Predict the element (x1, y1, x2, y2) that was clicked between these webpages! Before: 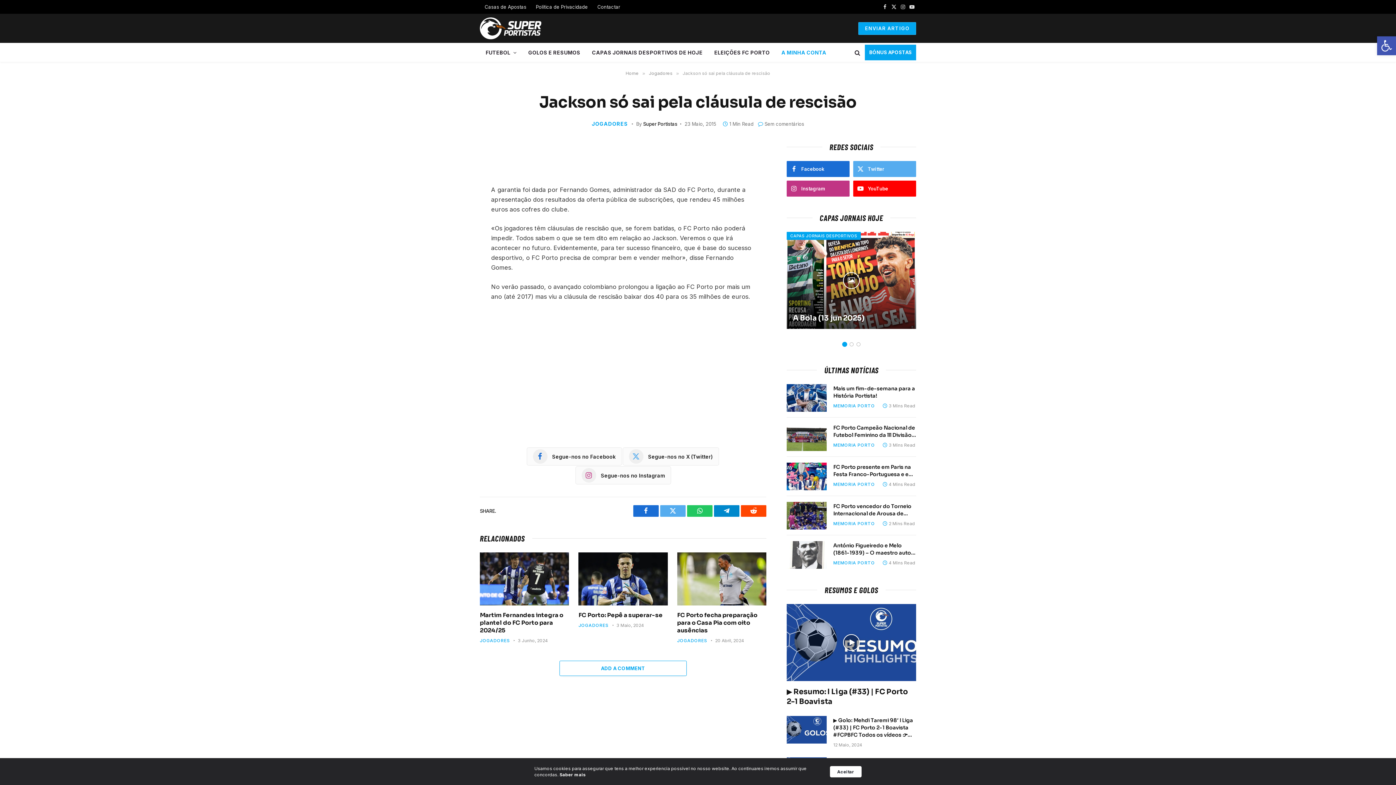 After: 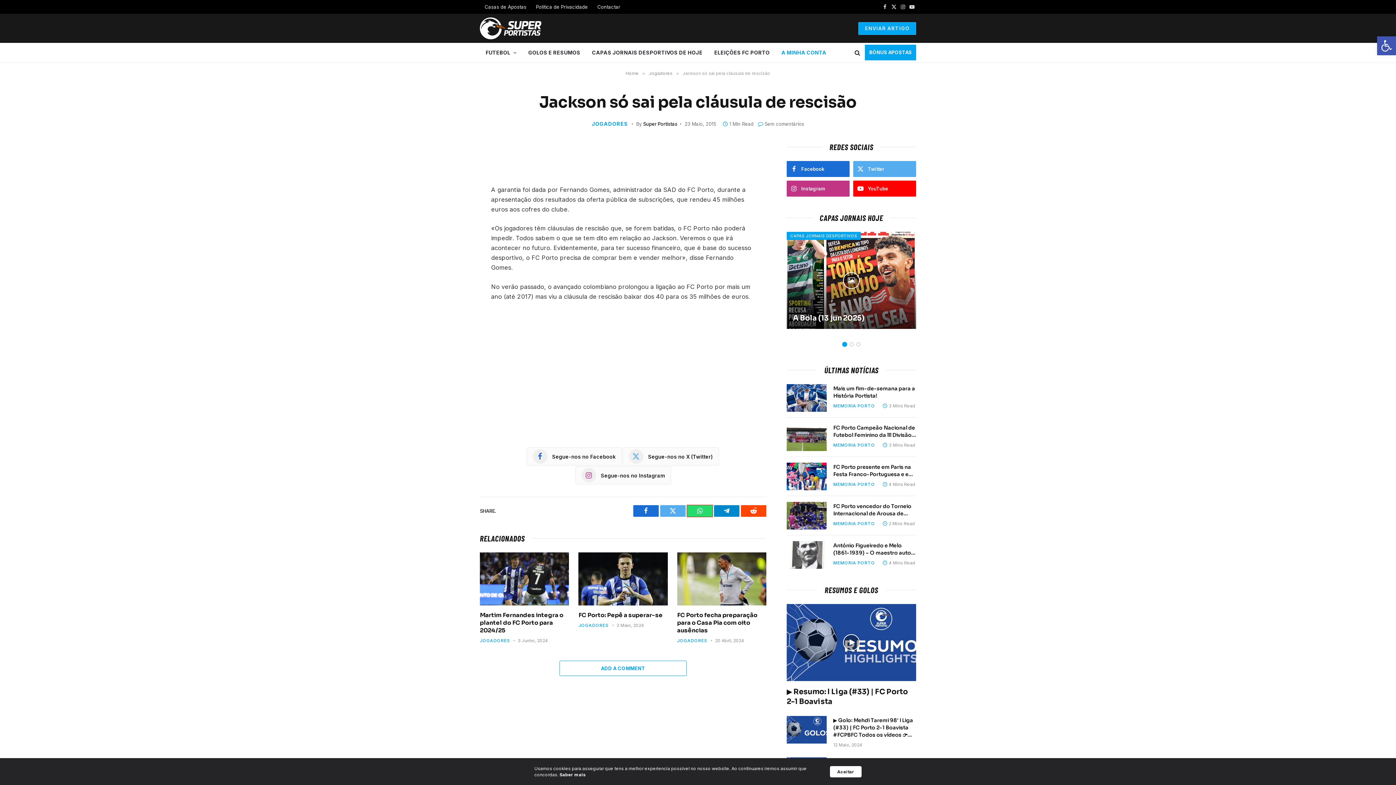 Action: label: WhatsApp bbox: (687, 505, 712, 517)